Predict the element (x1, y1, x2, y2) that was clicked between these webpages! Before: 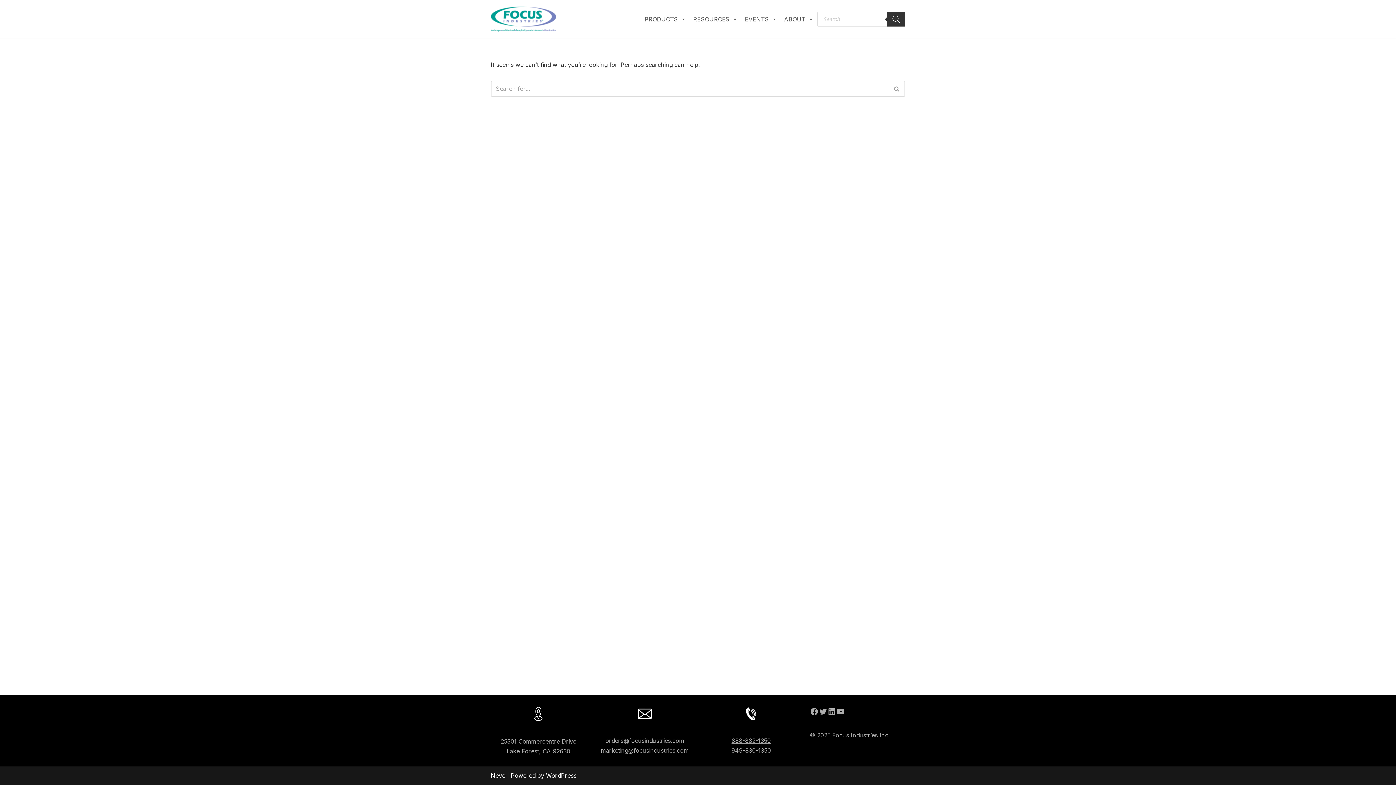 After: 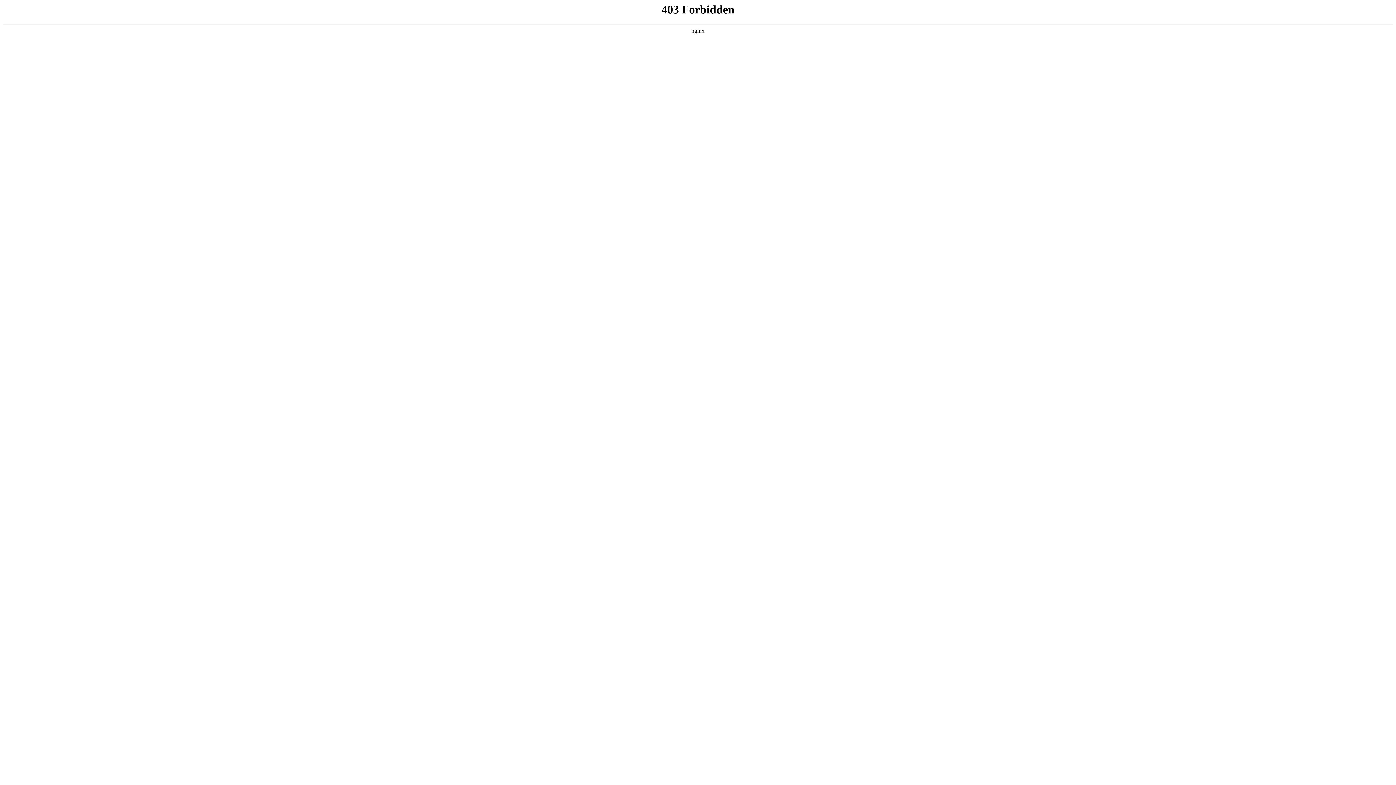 Action: bbox: (546, 772, 576, 779) label: WordPress